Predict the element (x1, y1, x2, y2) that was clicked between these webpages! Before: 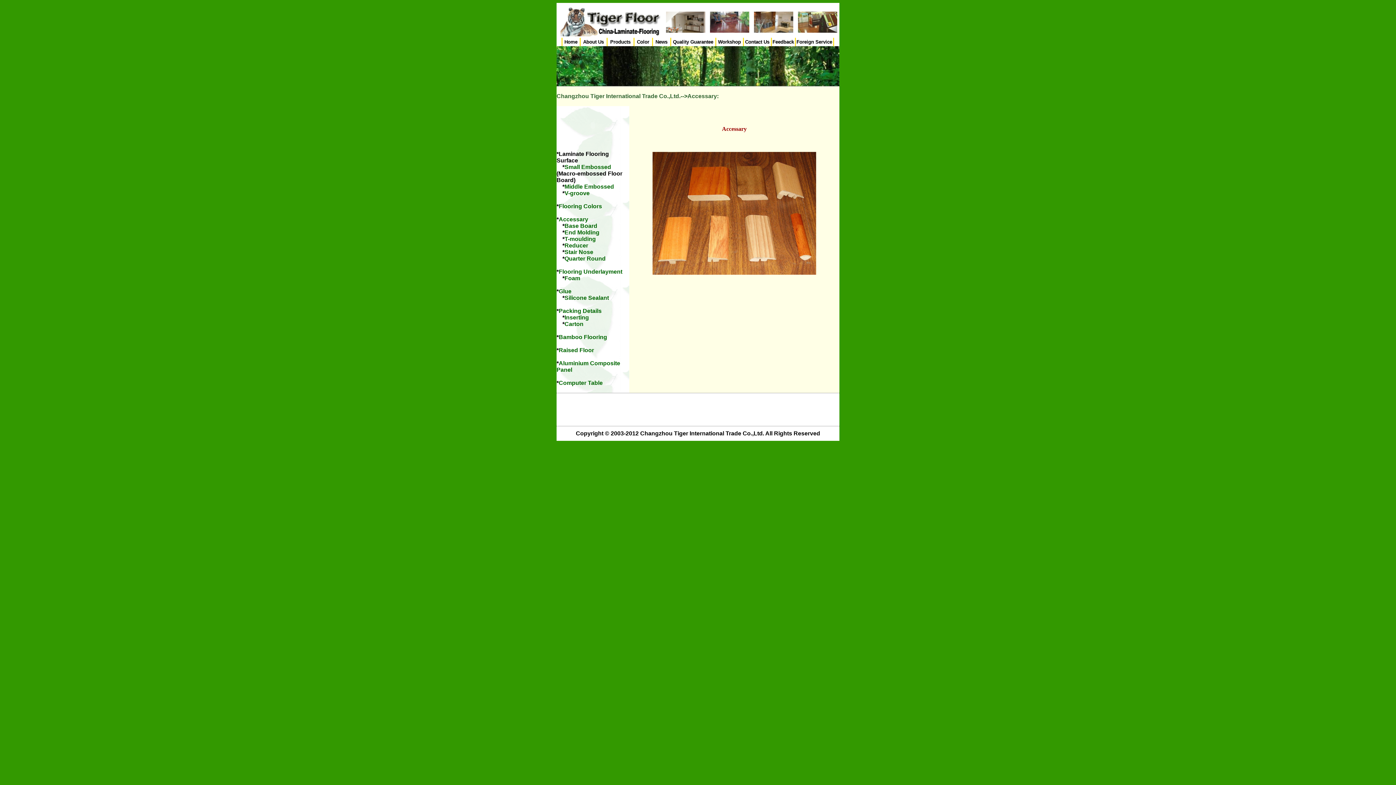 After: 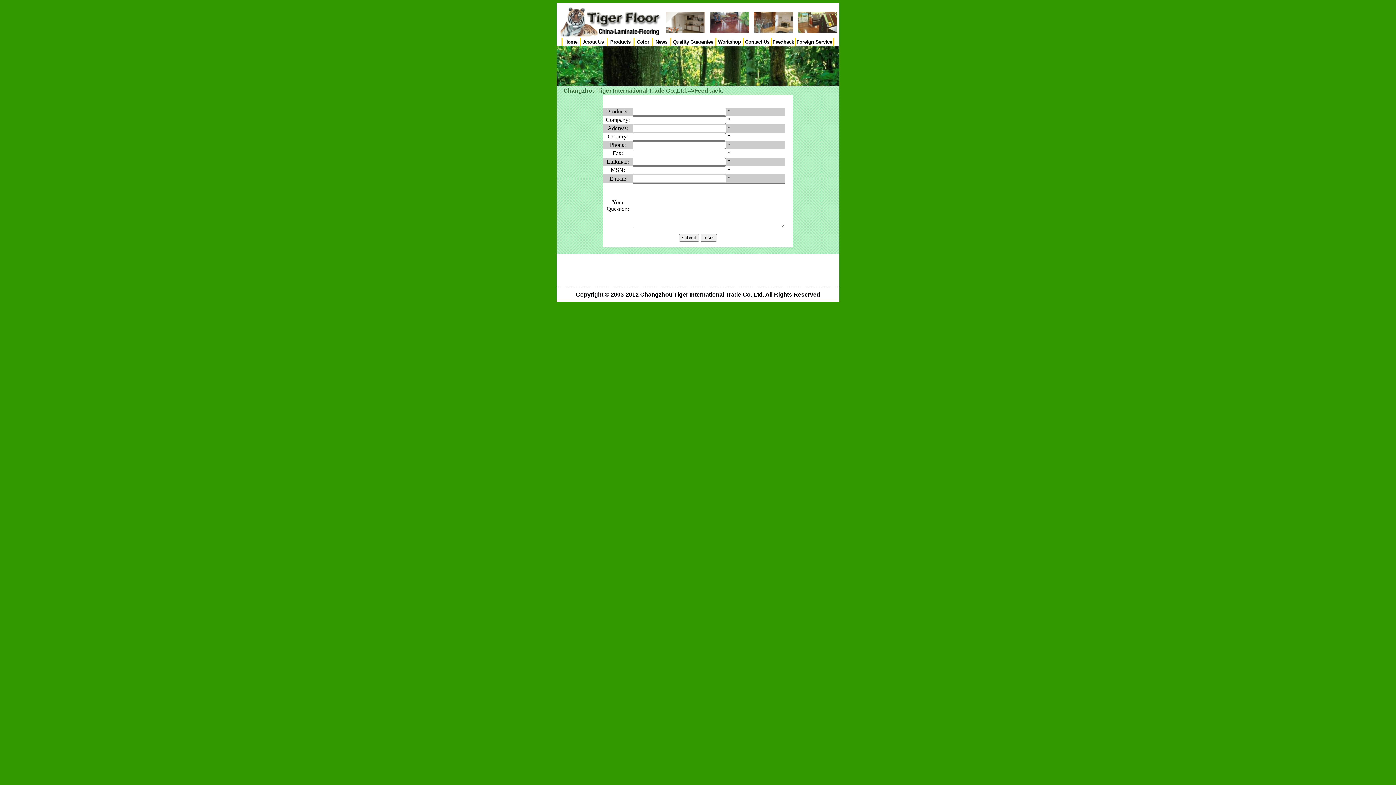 Action: label: Feedback bbox: (772, 38, 794, 44)